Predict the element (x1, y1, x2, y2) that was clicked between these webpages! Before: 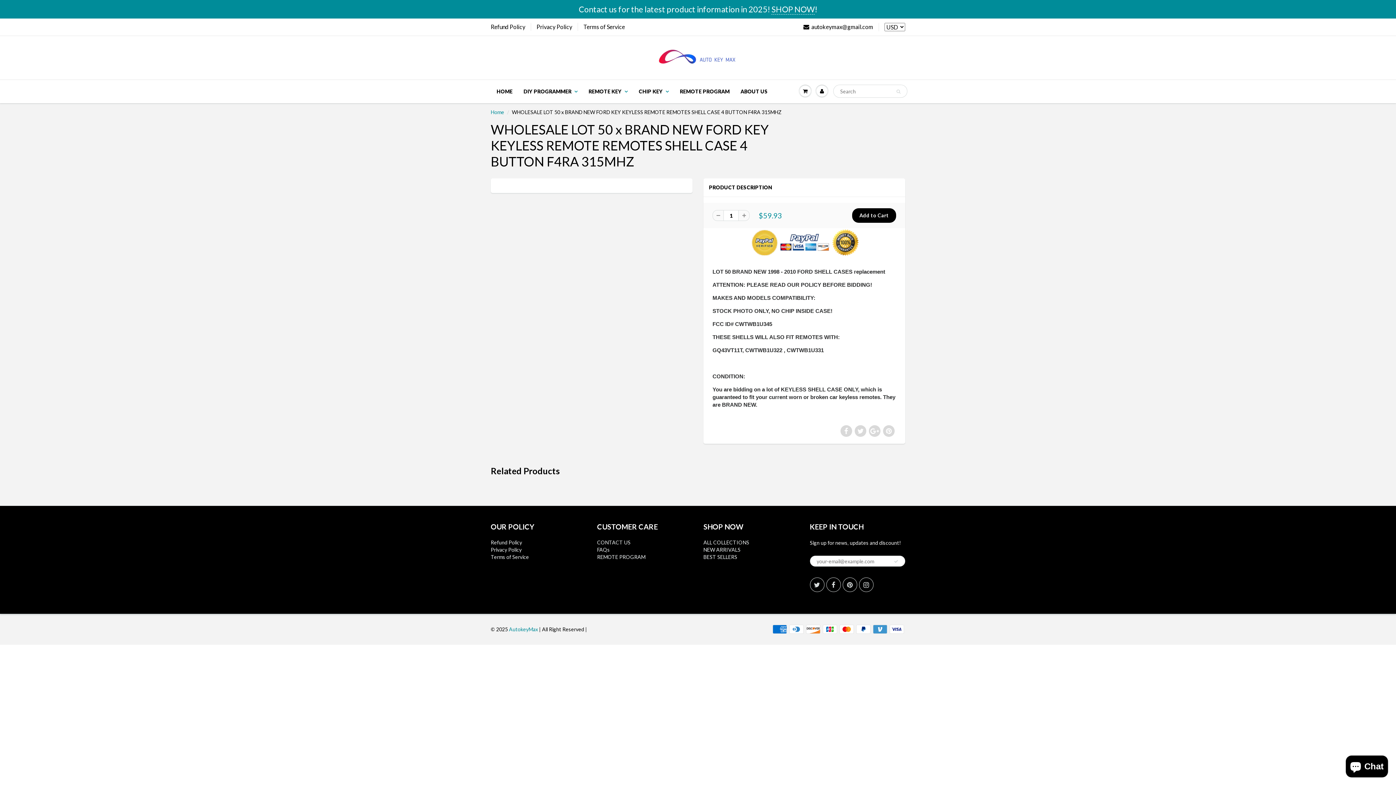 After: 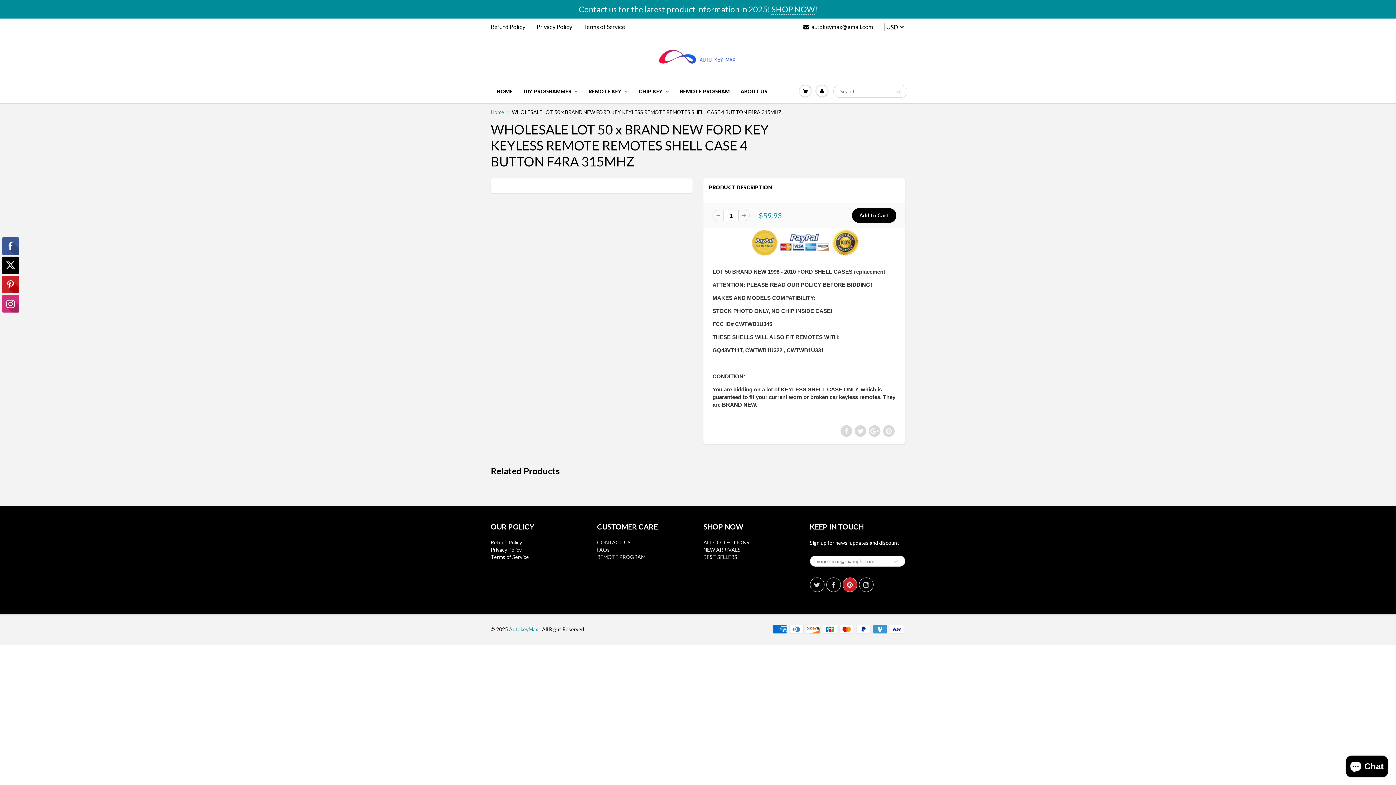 Action: bbox: (842, 570, 857, 585)